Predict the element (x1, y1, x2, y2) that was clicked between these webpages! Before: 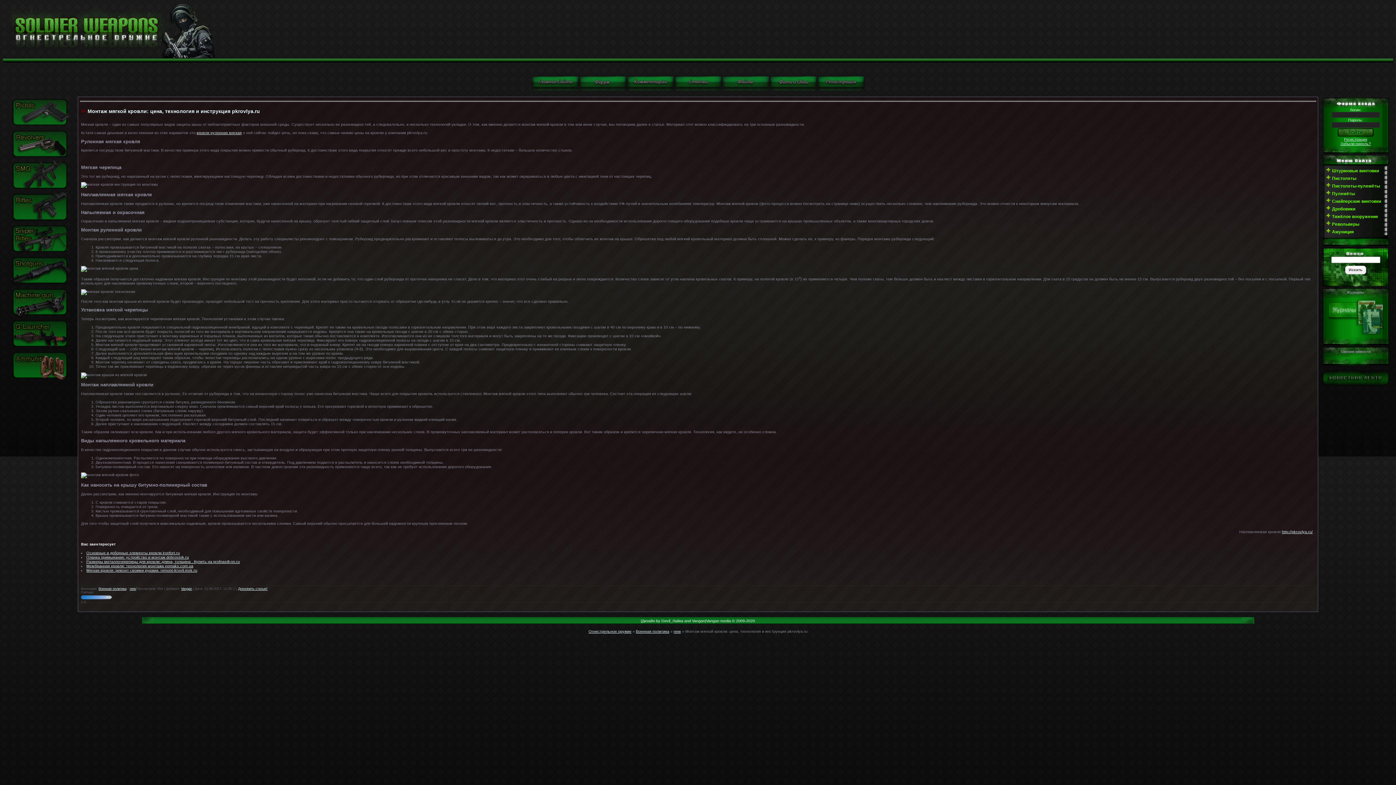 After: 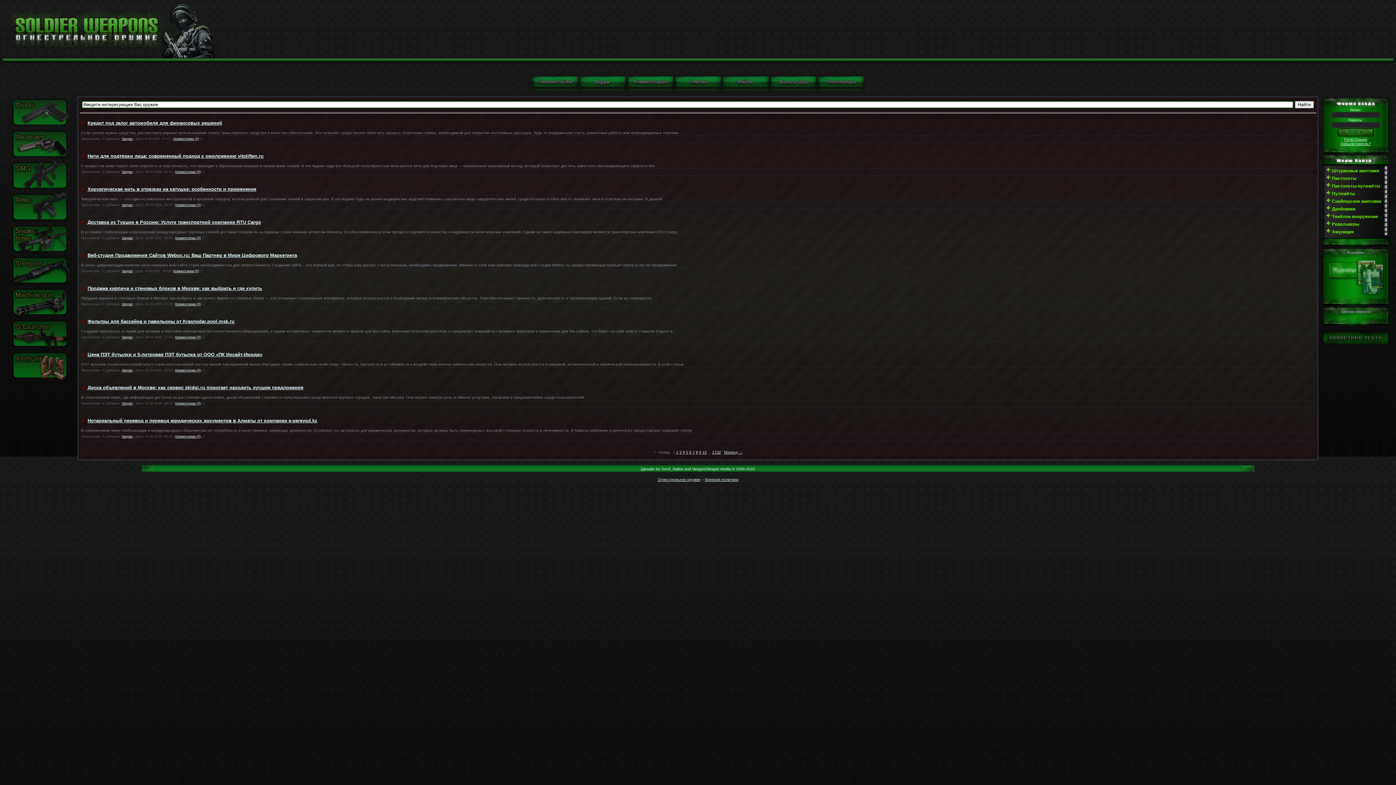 Action: bbox: (1322, 383, 1389, 387)